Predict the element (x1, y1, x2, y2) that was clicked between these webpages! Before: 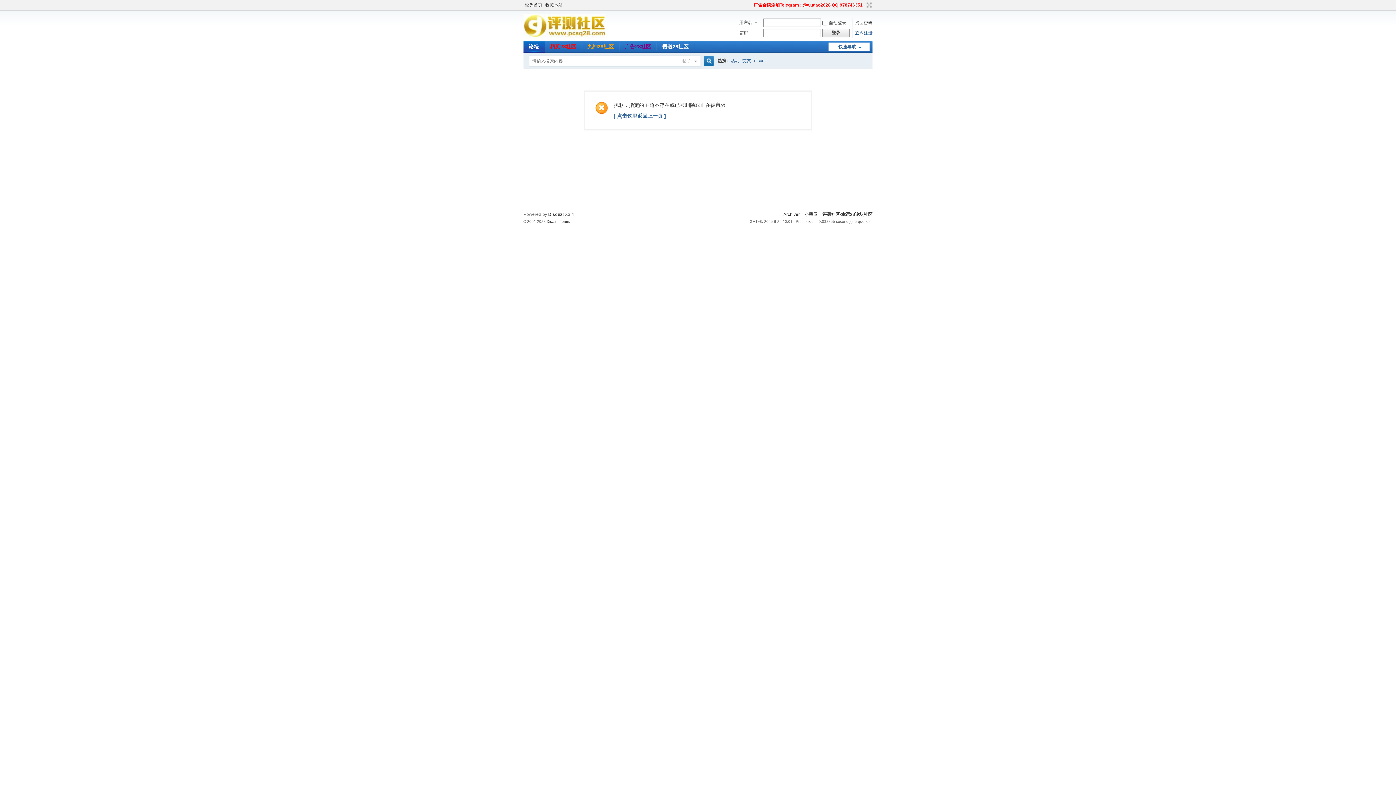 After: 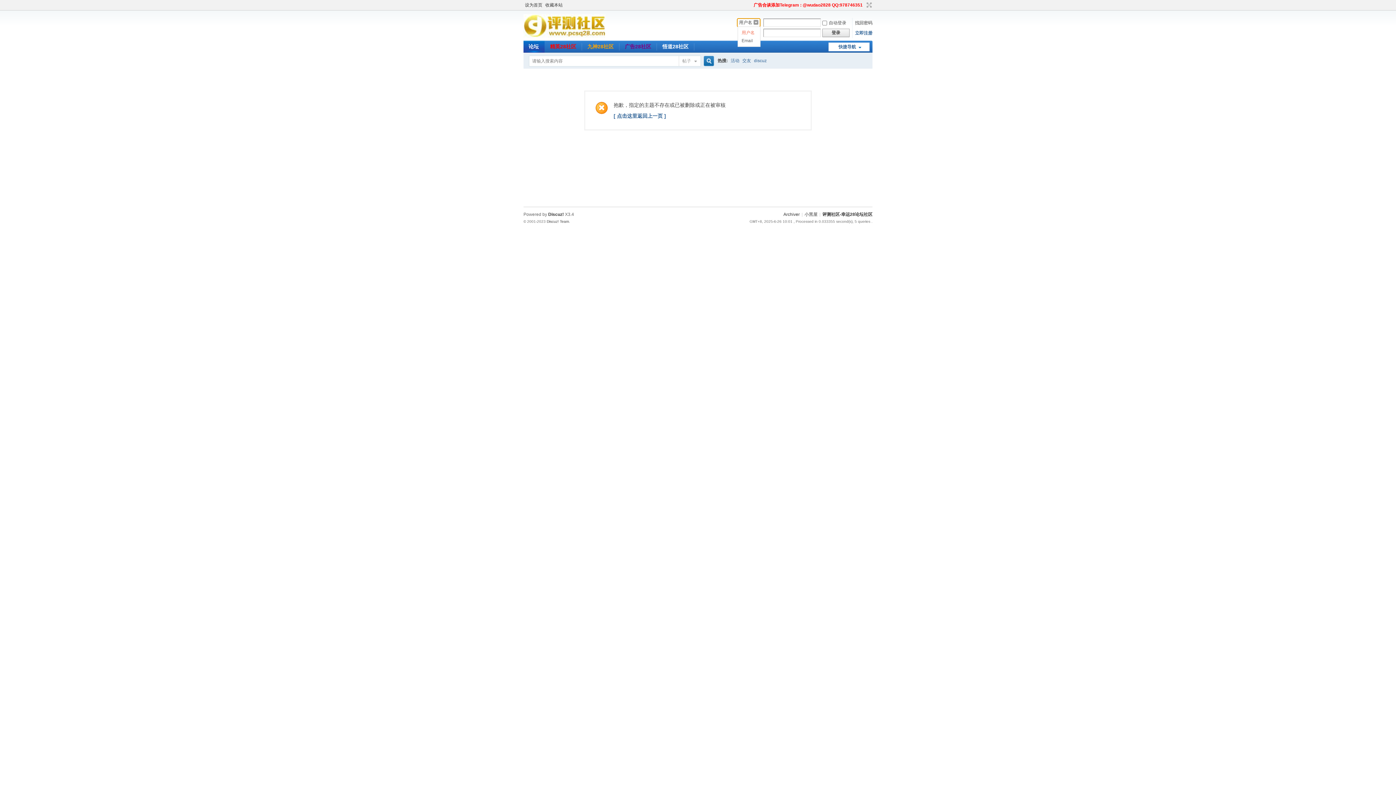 Action: label: 用户名 bbox: (737, 18, 760, 26)